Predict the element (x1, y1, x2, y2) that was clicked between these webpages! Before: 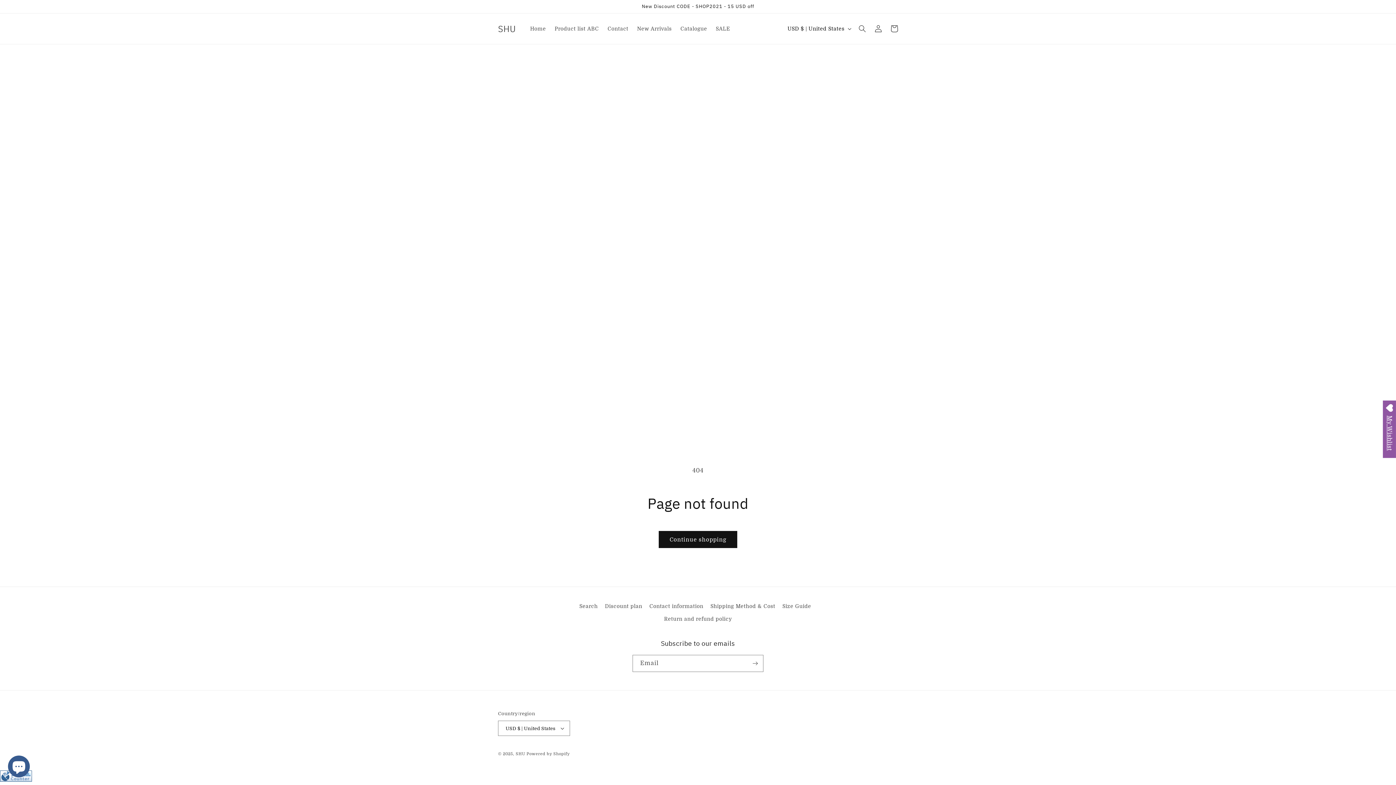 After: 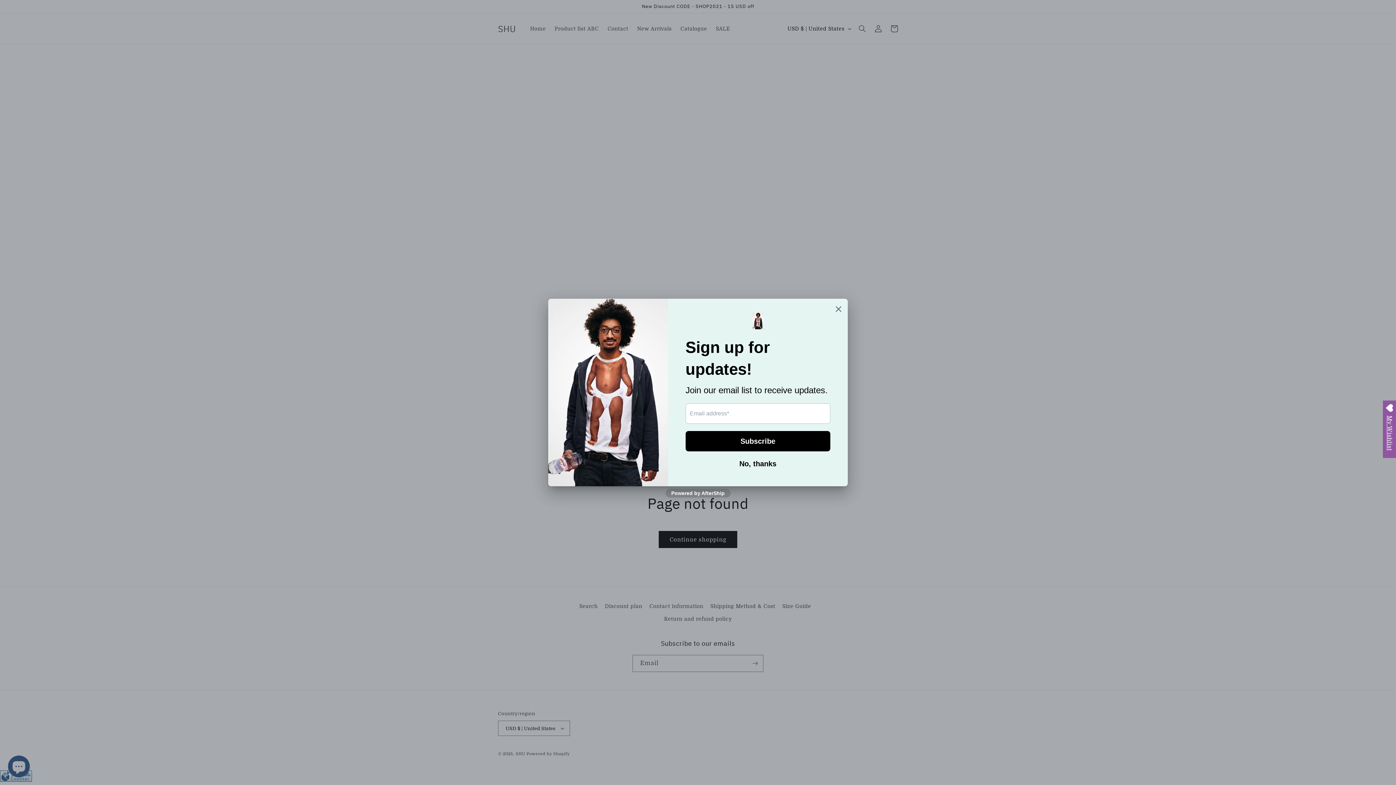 Action: label: USD $ | United States bbox: (498, 721, 570, 736)